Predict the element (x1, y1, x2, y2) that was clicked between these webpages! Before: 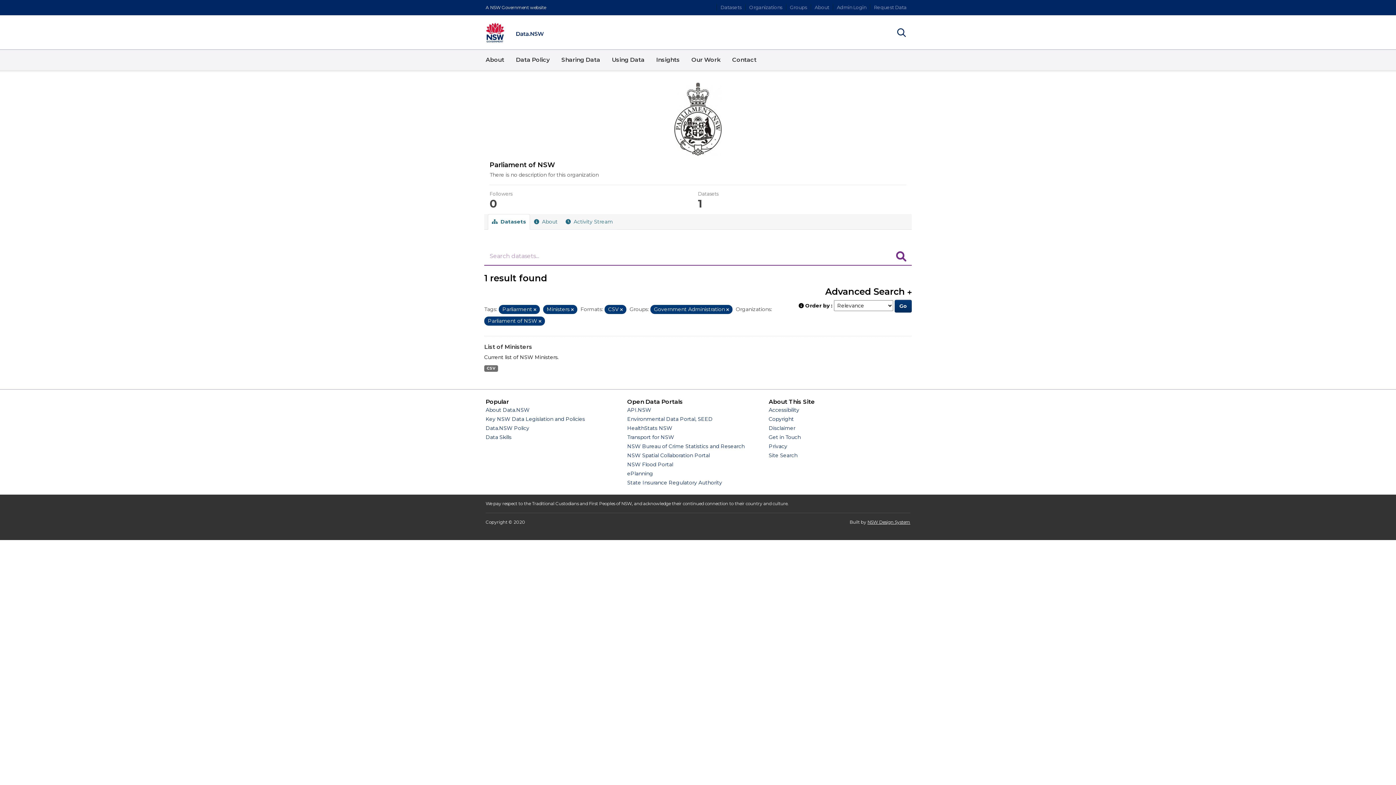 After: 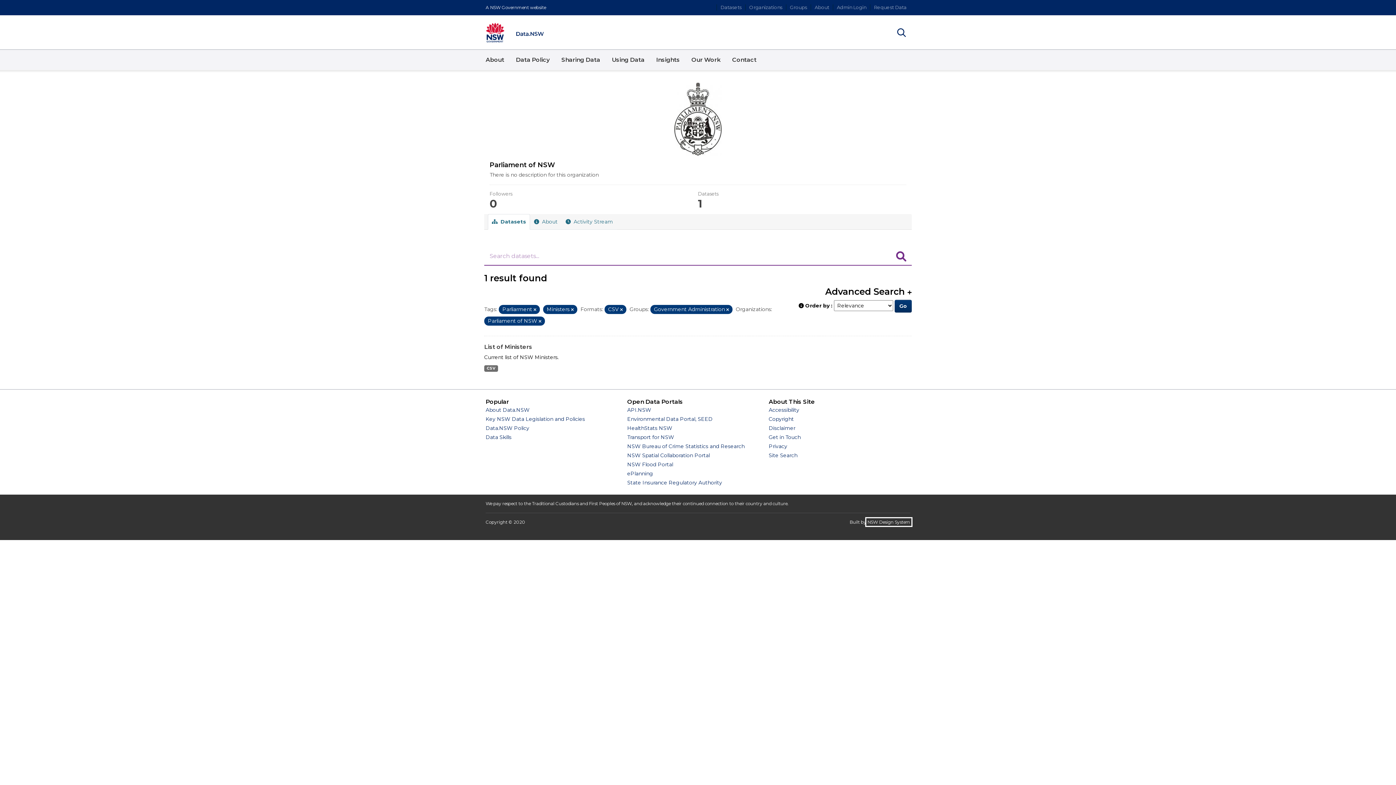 Action: label: NSW Design System bbox: (867, 519, 910, 525)